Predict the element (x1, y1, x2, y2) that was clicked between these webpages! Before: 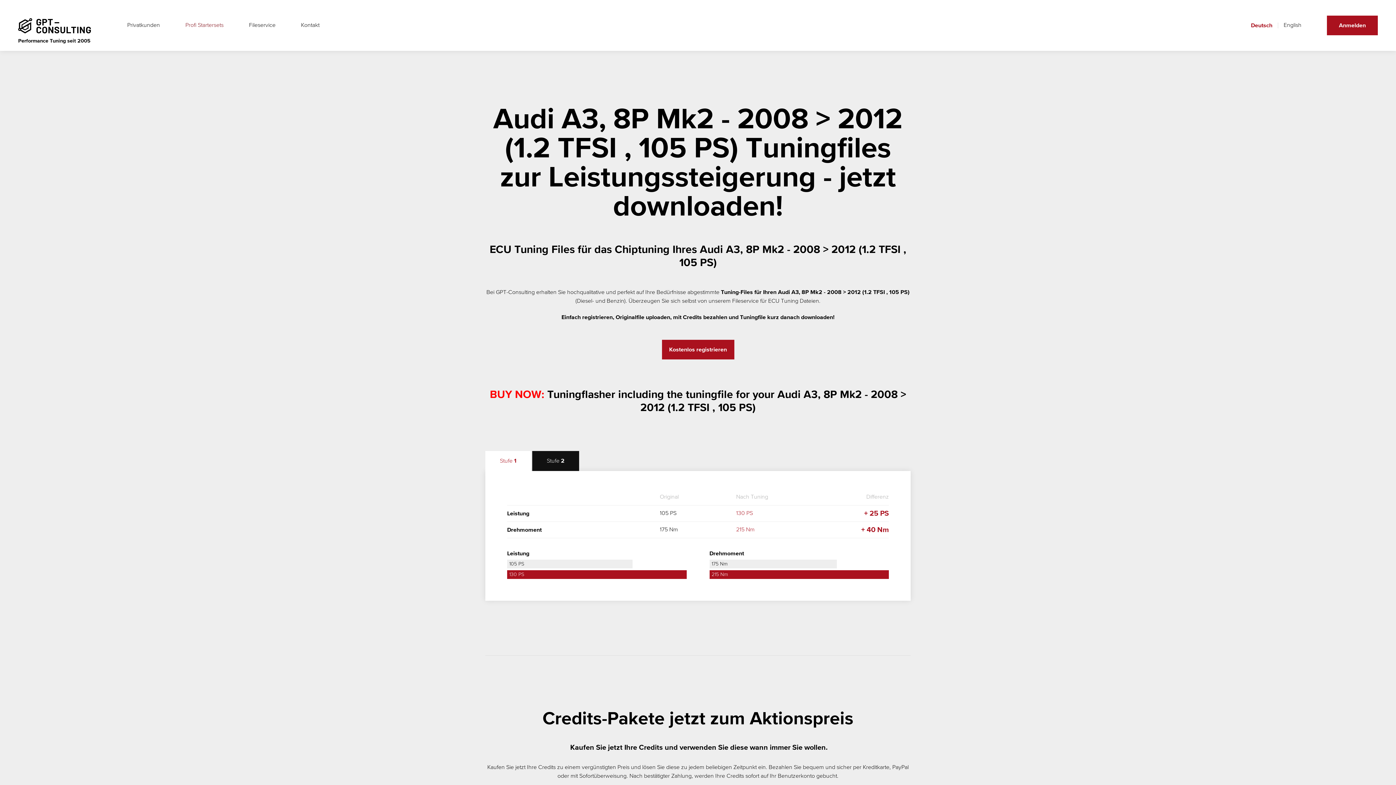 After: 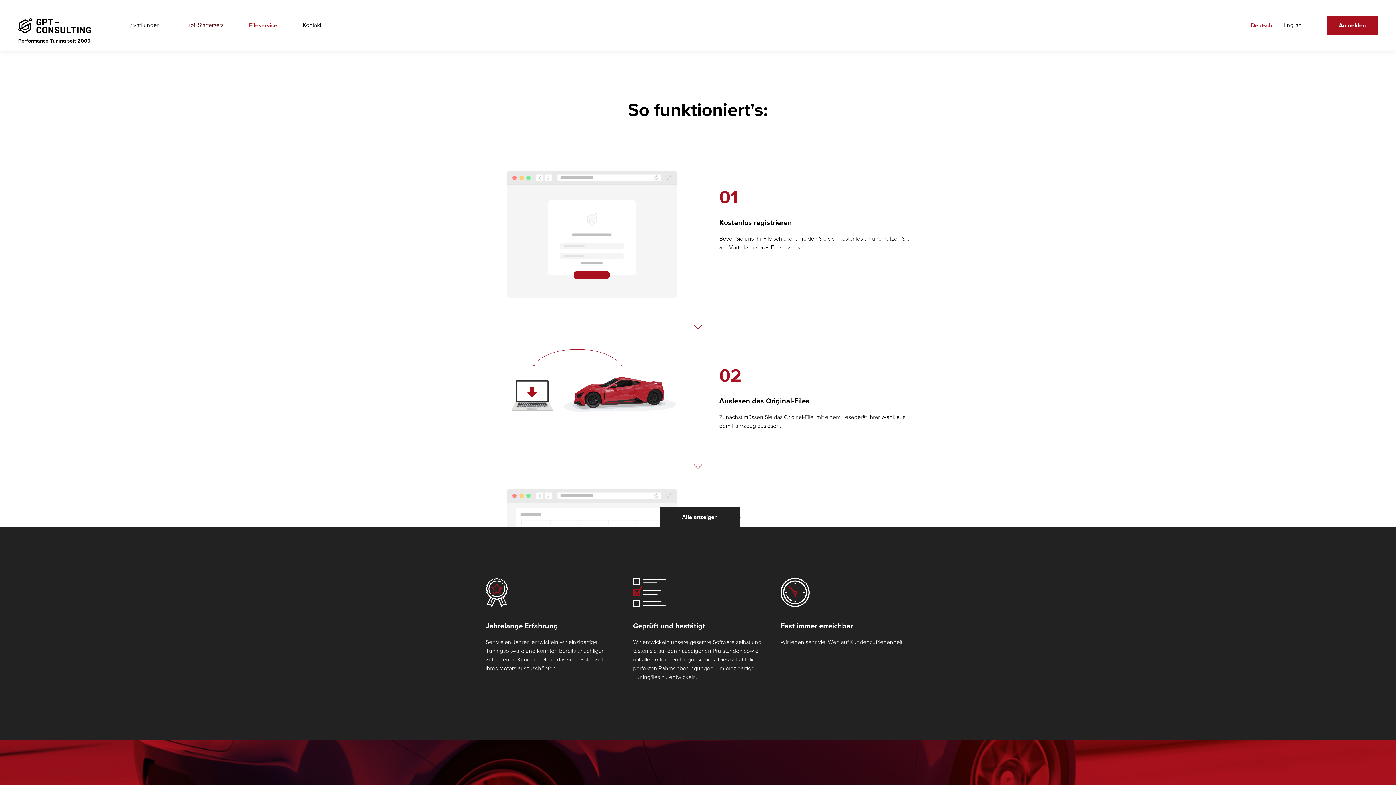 Action: label: Fileservice bbox: (249, 22, 275, 28)